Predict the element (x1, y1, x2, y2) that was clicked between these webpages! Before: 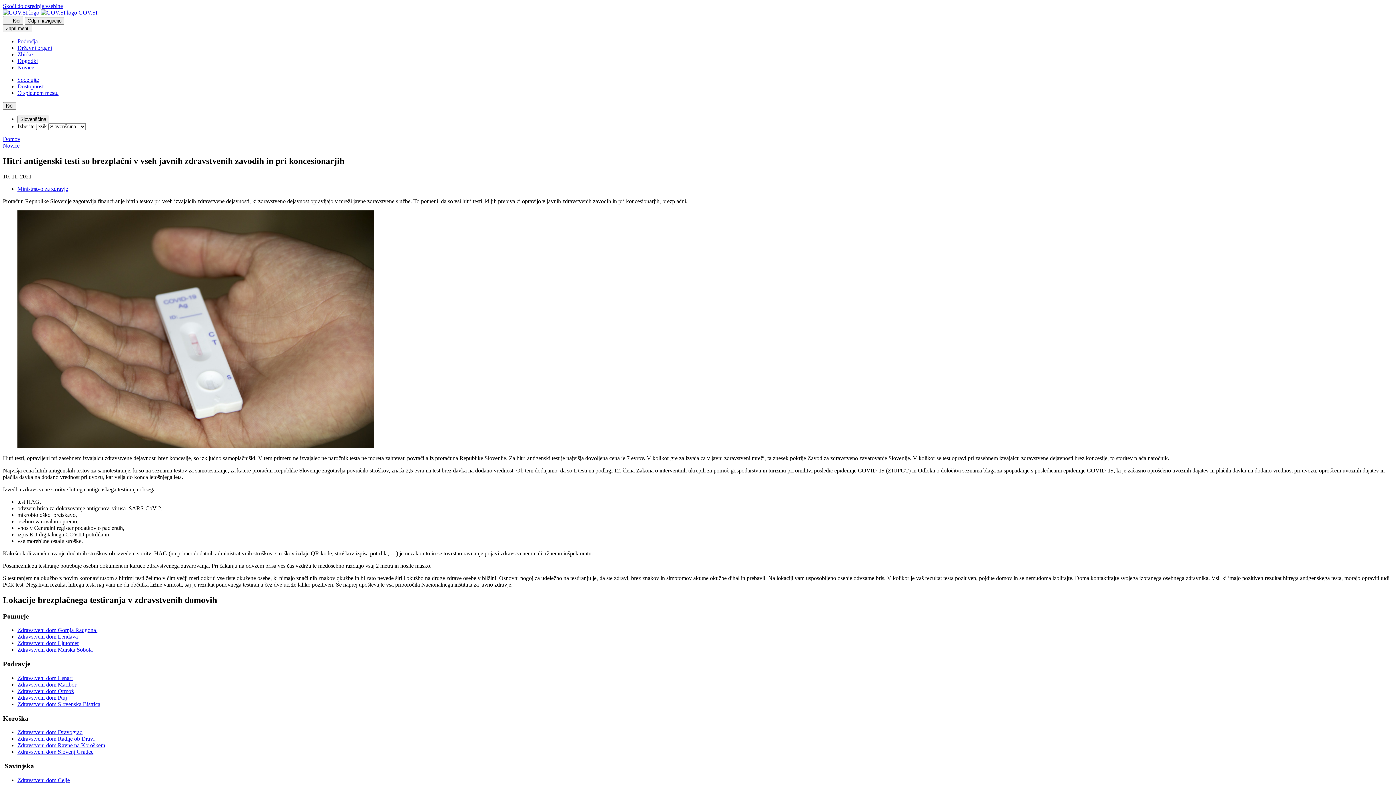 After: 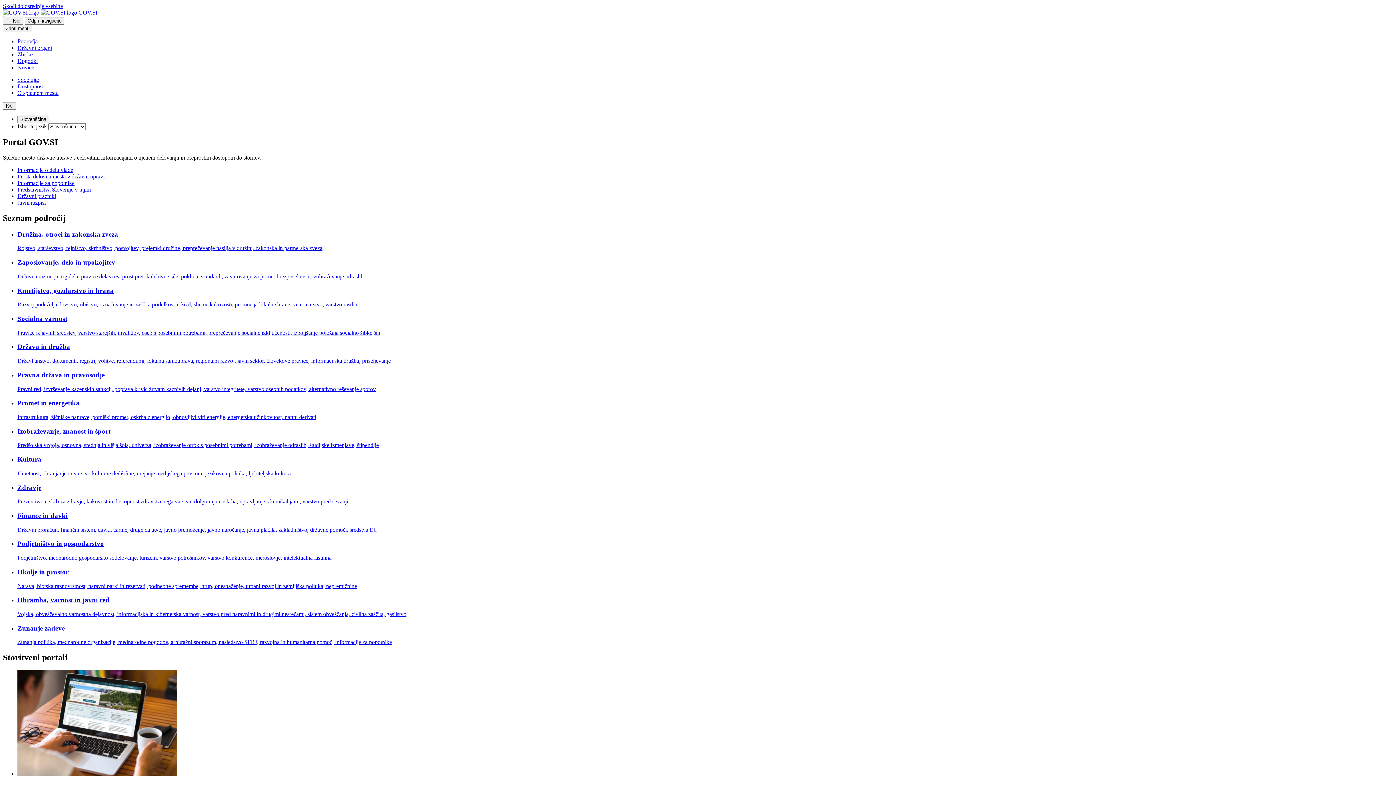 Action: bbox: (2, 9, 1393, 16) label: Na vstopno stran portala GOV.SI